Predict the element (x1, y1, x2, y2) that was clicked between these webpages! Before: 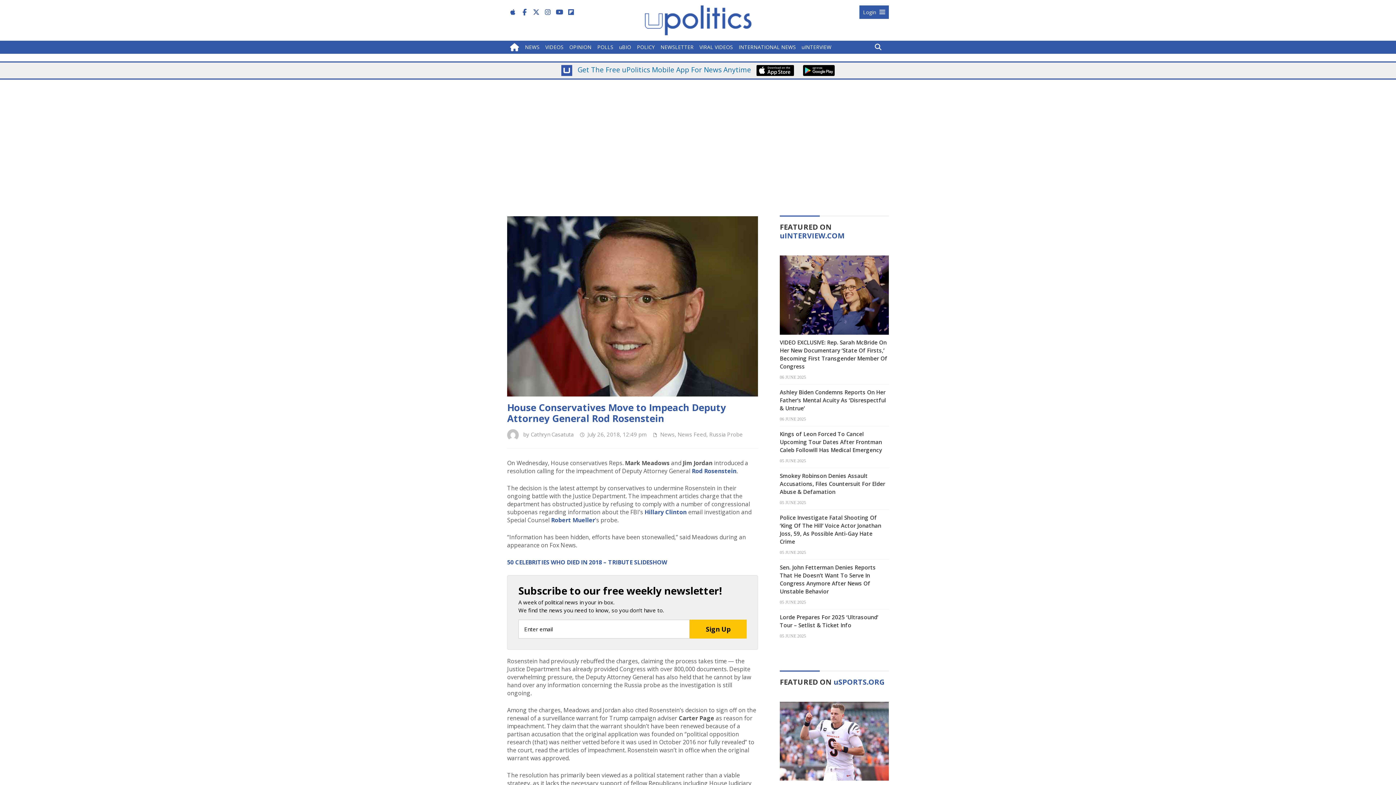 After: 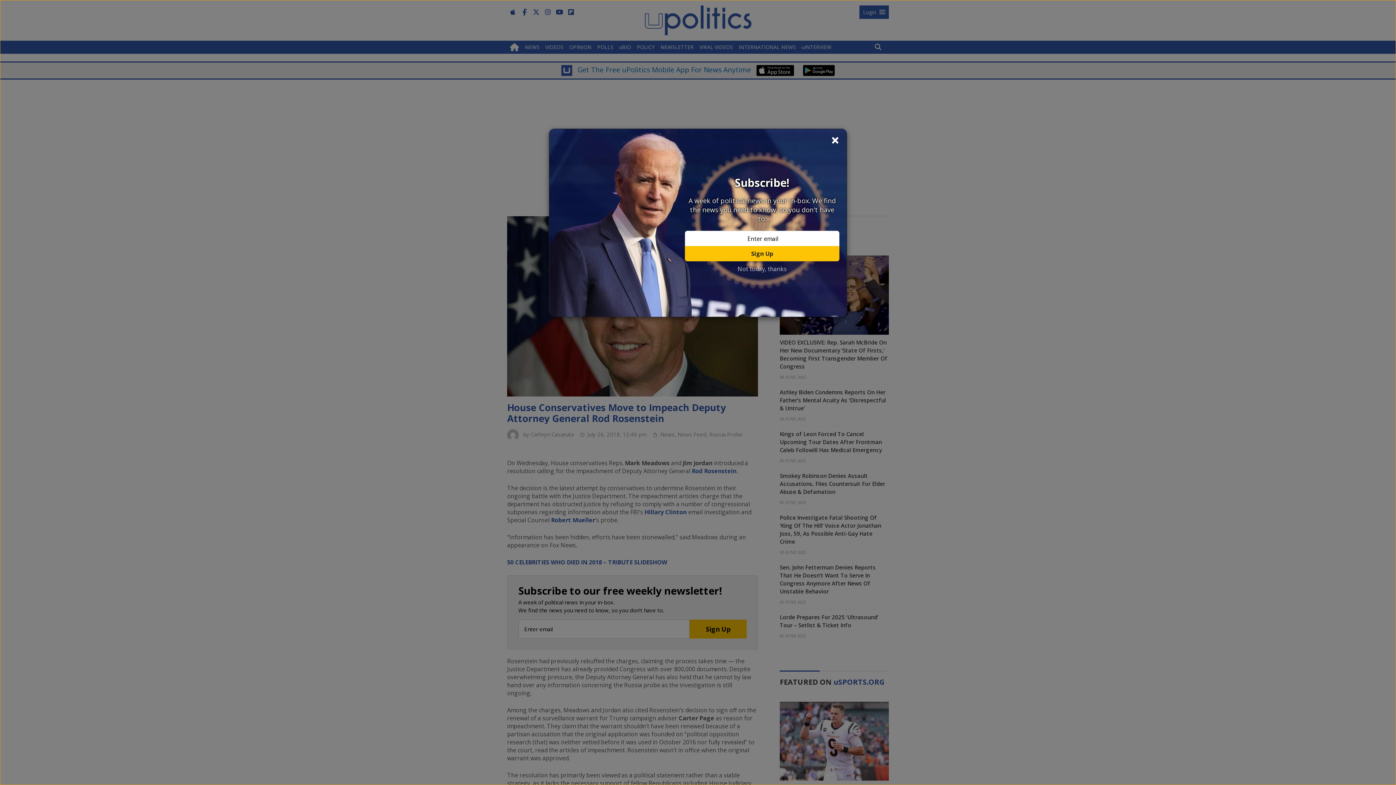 Action: label: Robert Mueller bbox: (551, 516, 595, 524)